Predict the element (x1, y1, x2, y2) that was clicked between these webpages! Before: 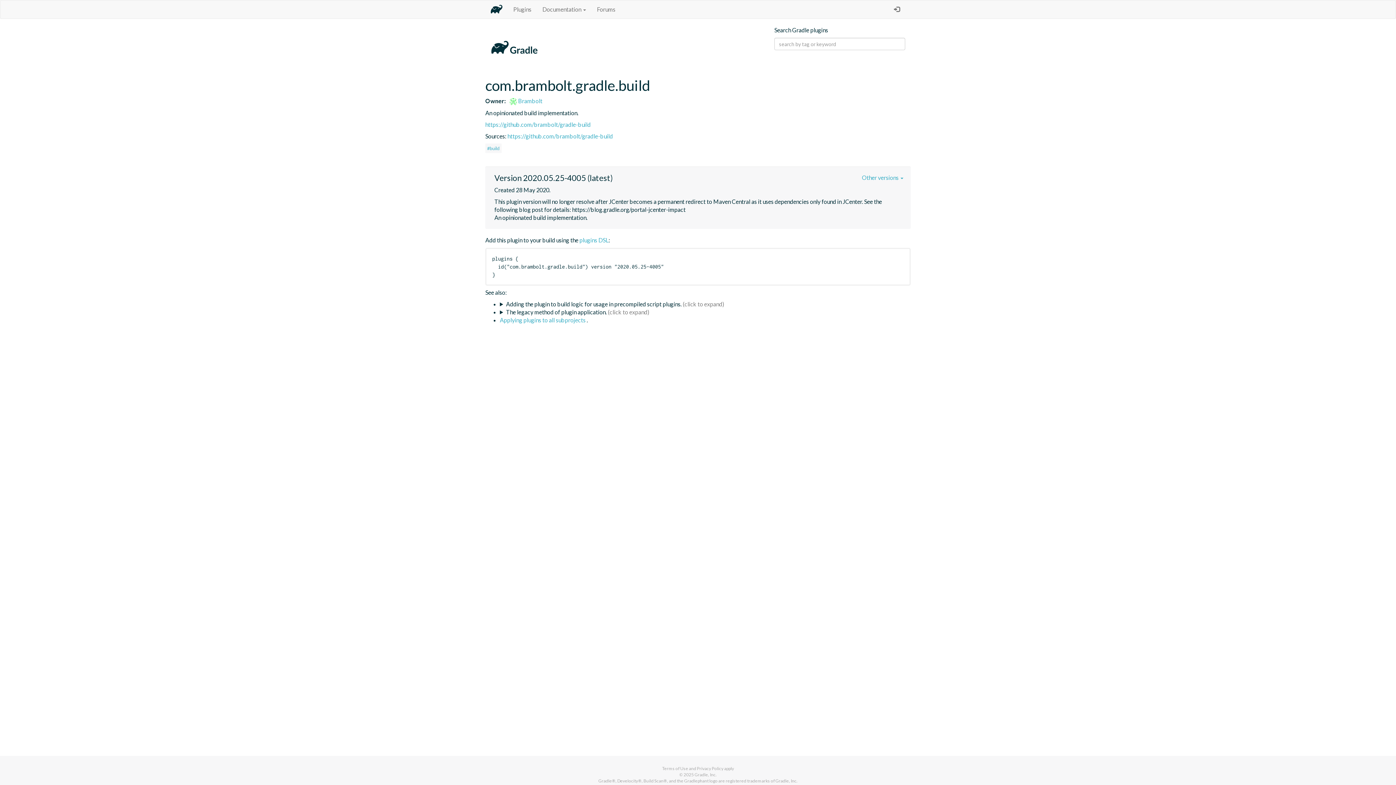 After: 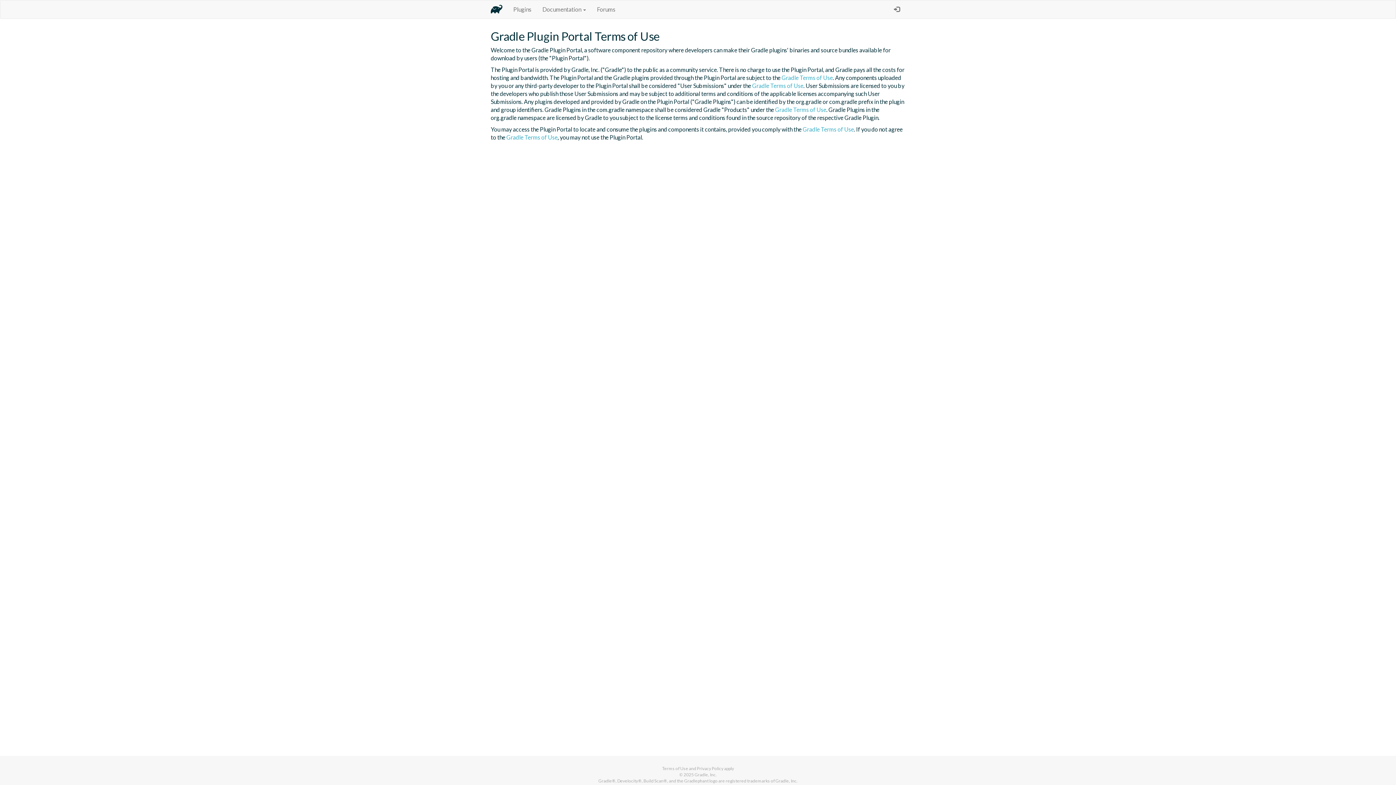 Action: label: Terms of Use bbox: (662, 766, 688, 771)